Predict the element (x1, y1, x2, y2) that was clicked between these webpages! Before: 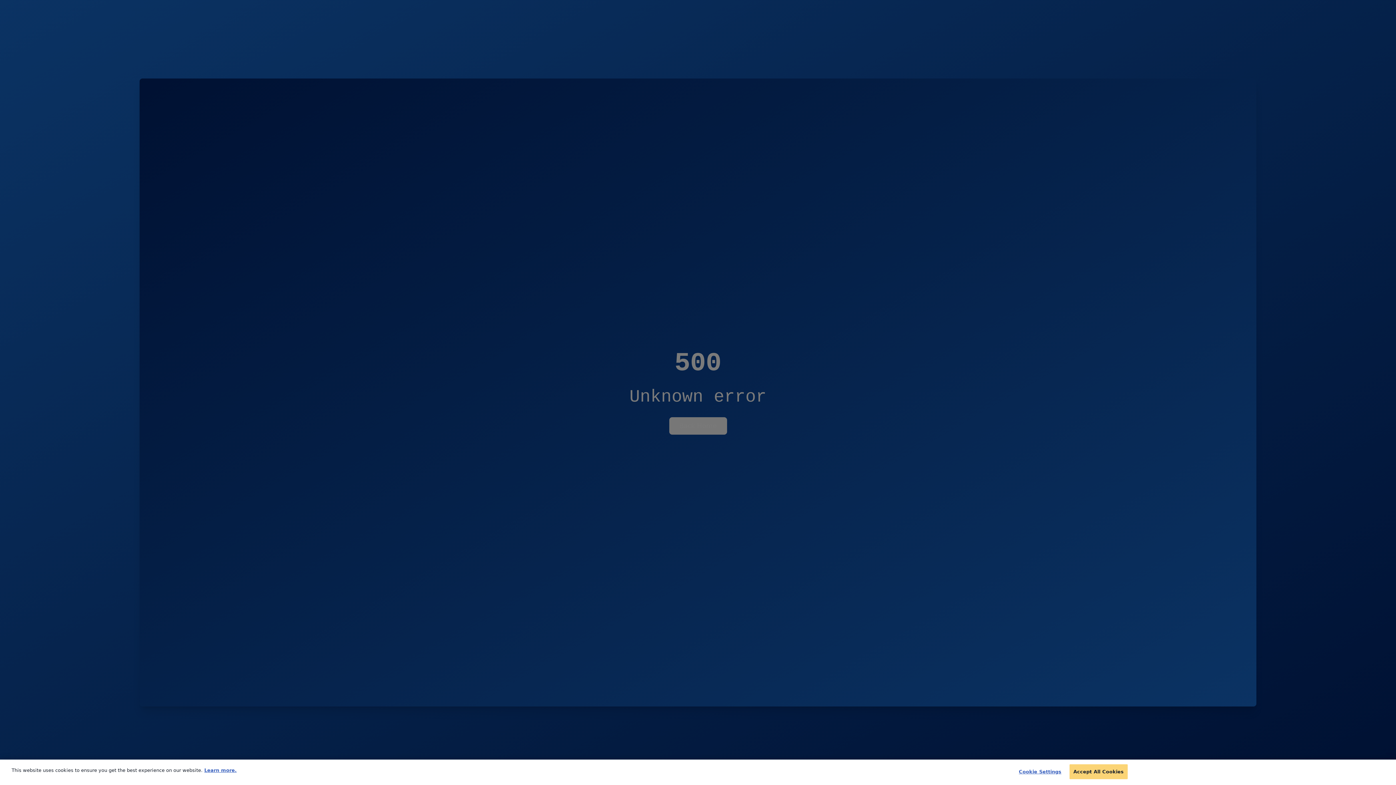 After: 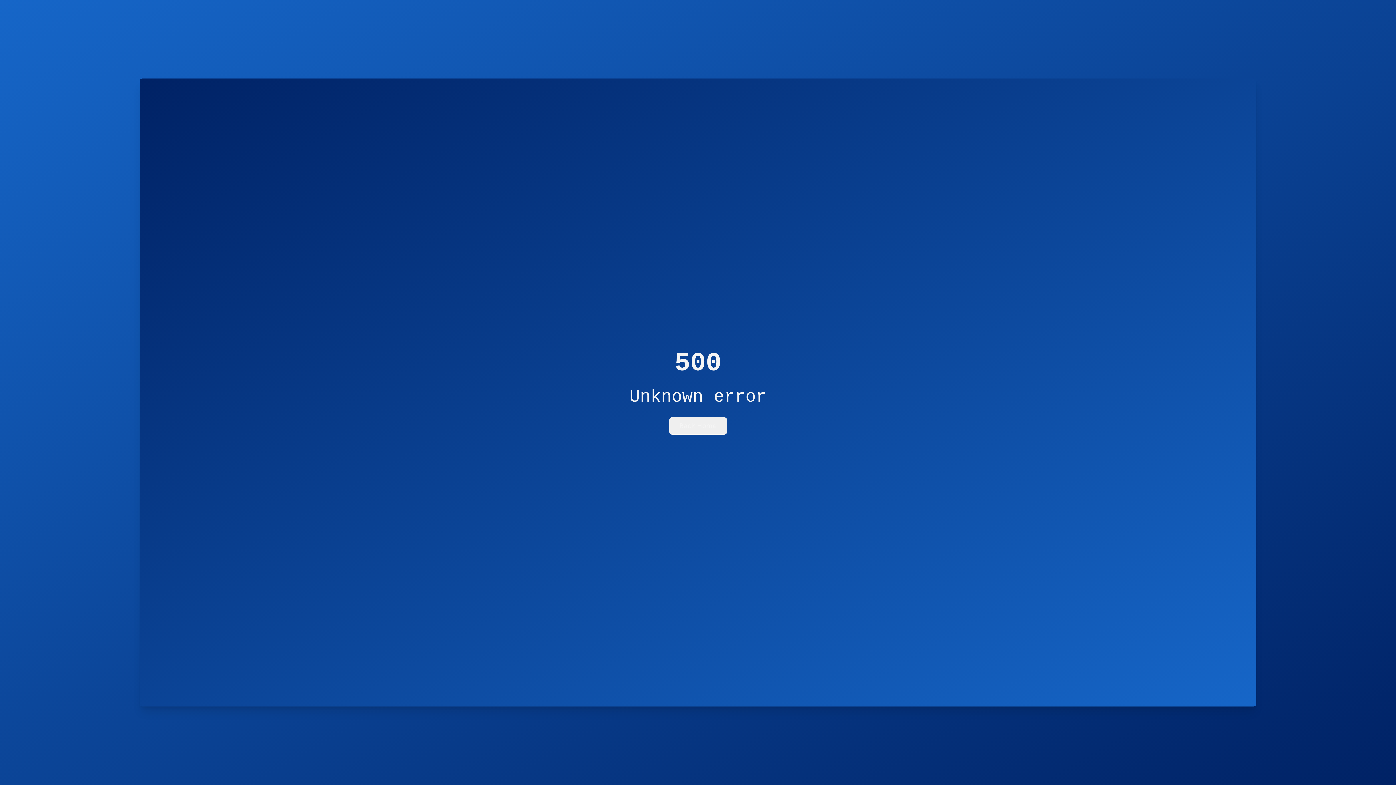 Action: label: Accept All Cookies bbox: (1069, 764, 1127, 779)